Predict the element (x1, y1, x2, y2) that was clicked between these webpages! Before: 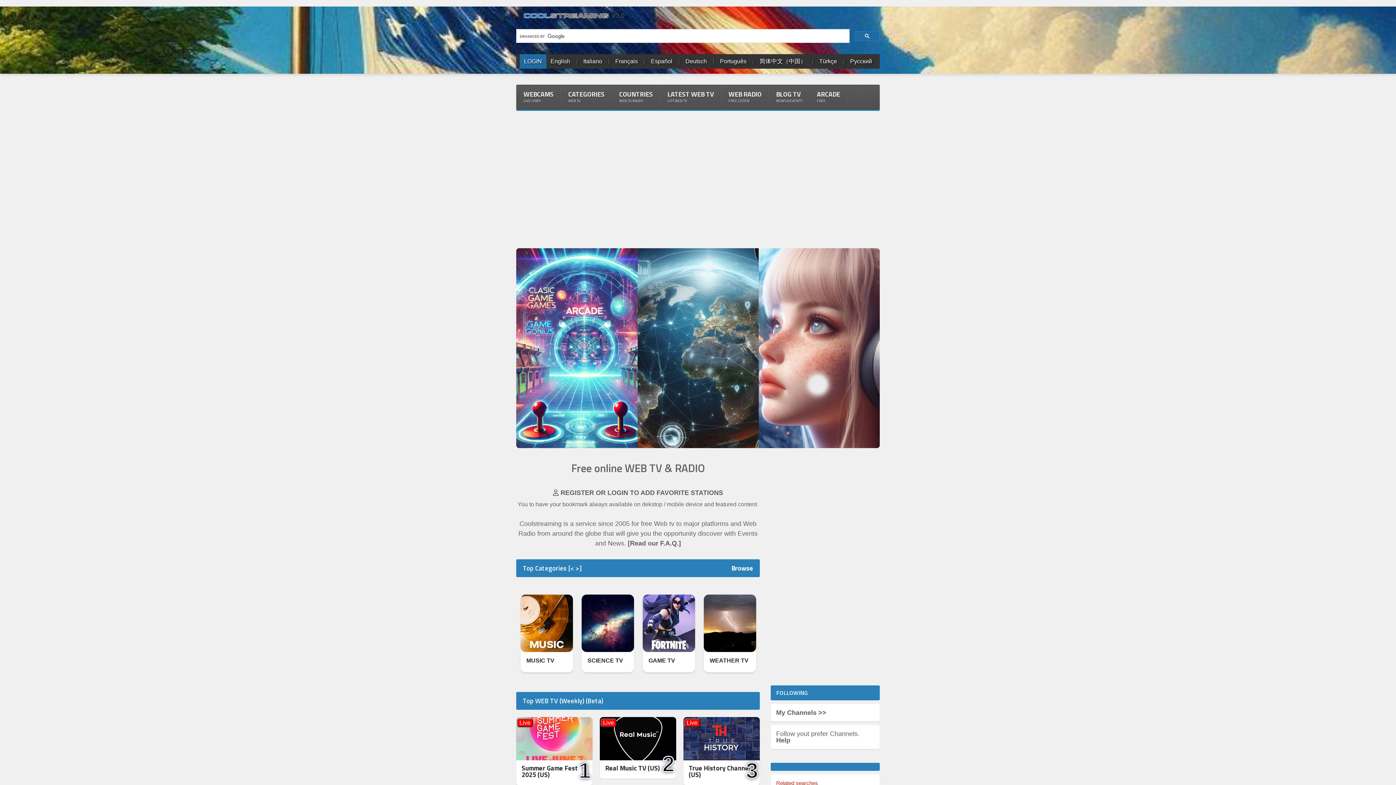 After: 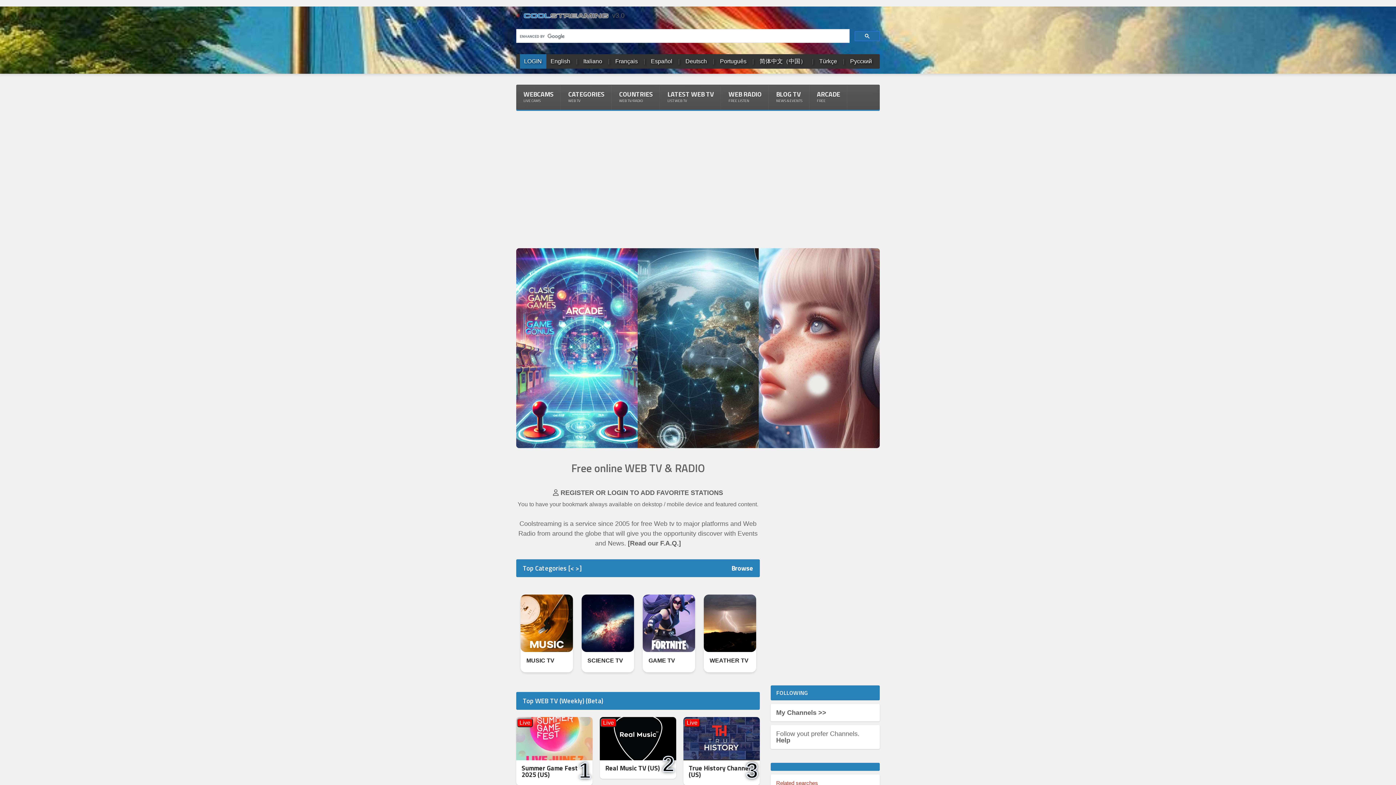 Action: bbox: (854, 31, 880, 41)